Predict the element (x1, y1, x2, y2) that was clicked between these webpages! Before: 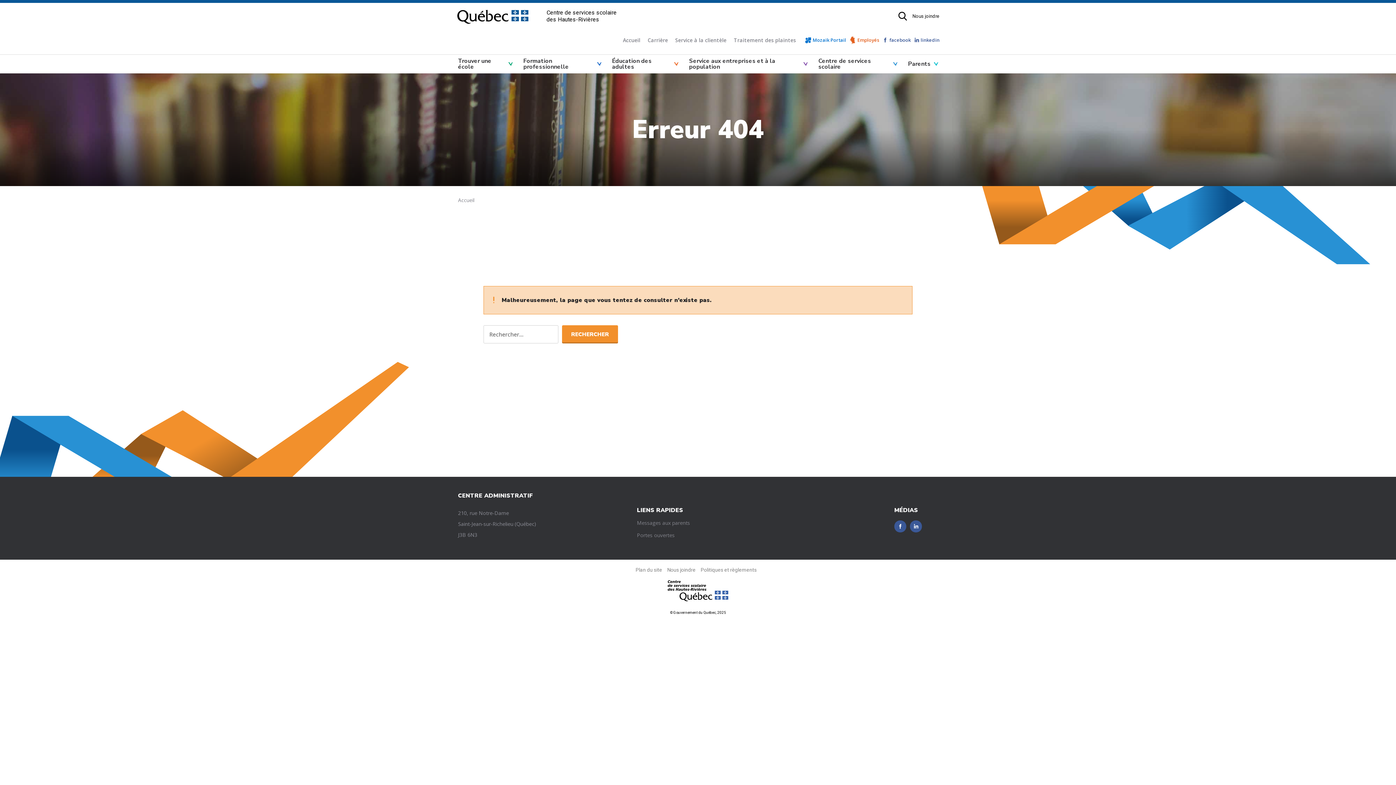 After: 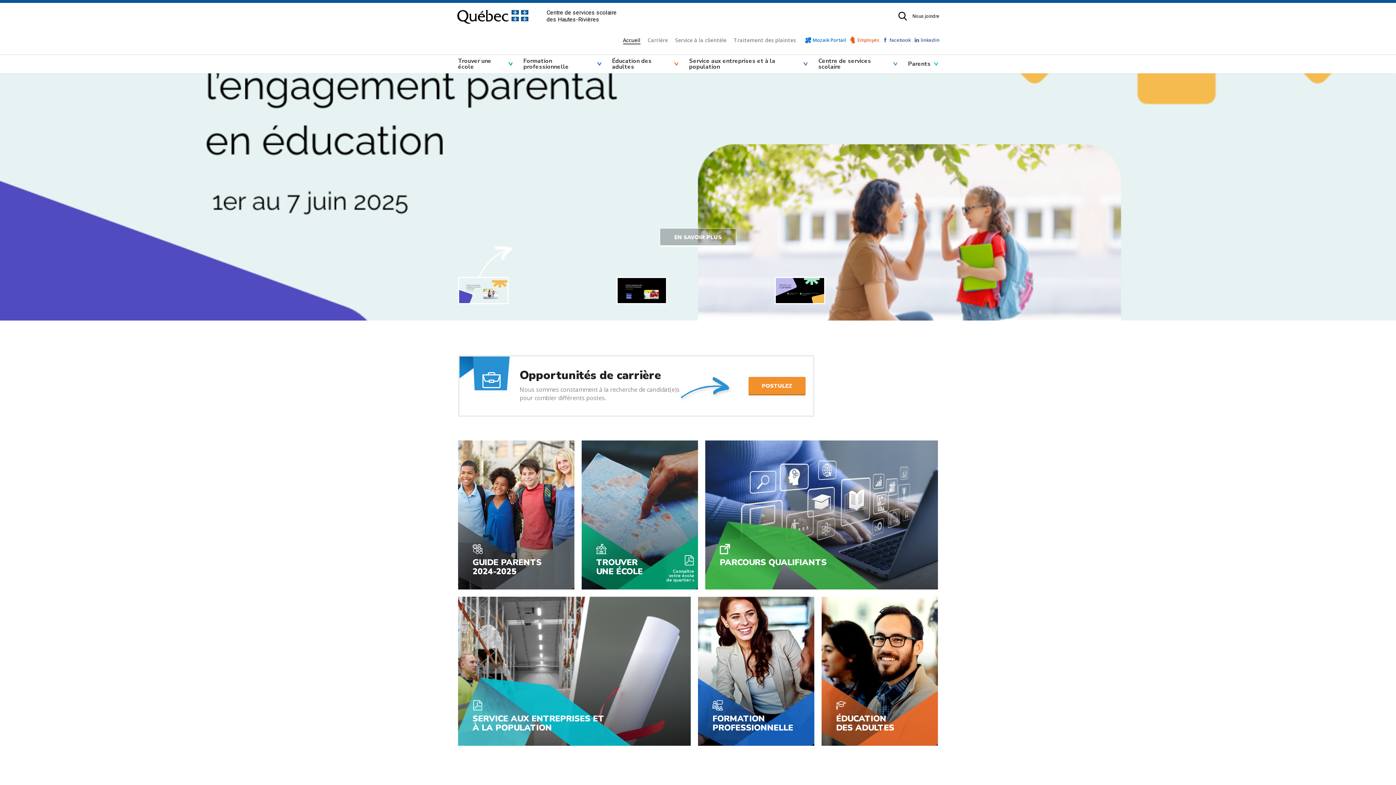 Action: label: Accueil bbox: (623, 36, 640, 44)